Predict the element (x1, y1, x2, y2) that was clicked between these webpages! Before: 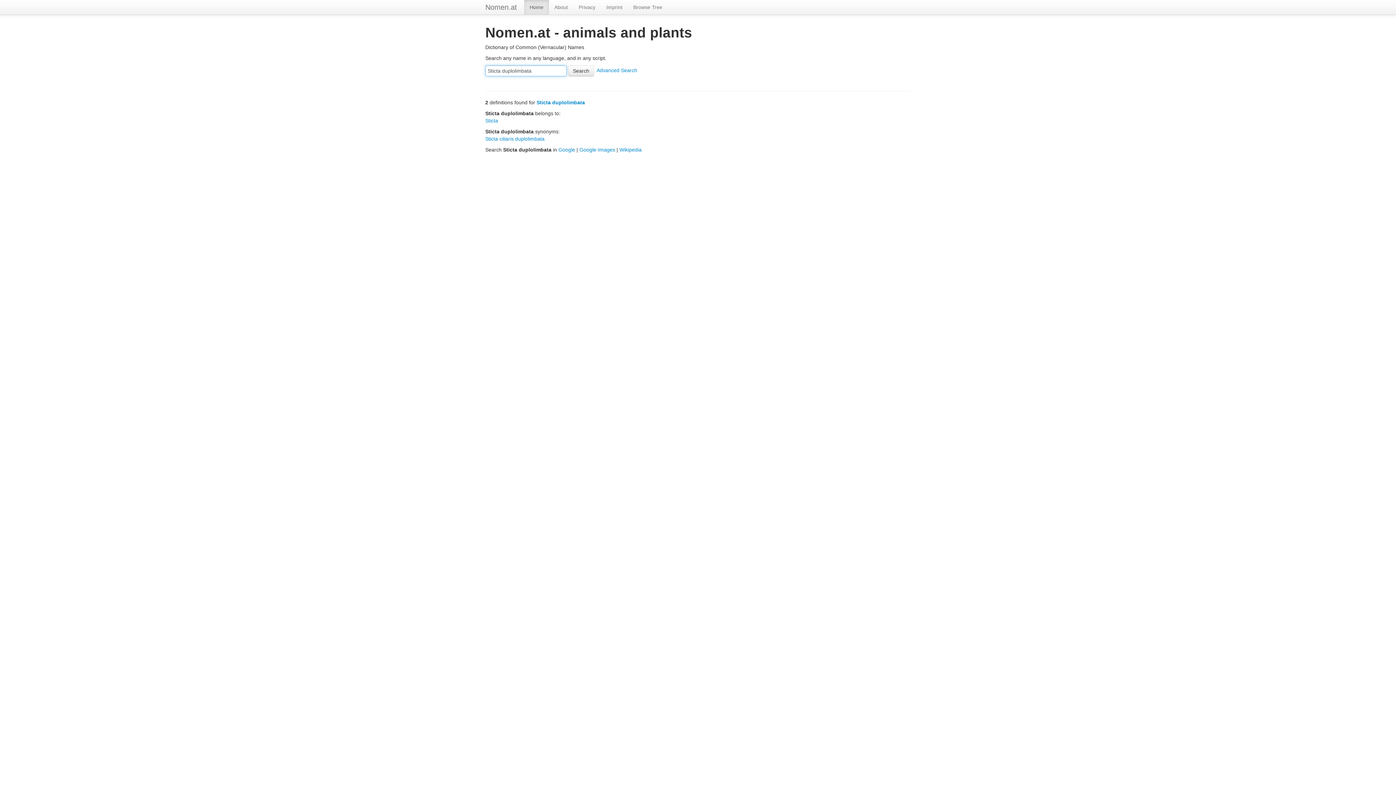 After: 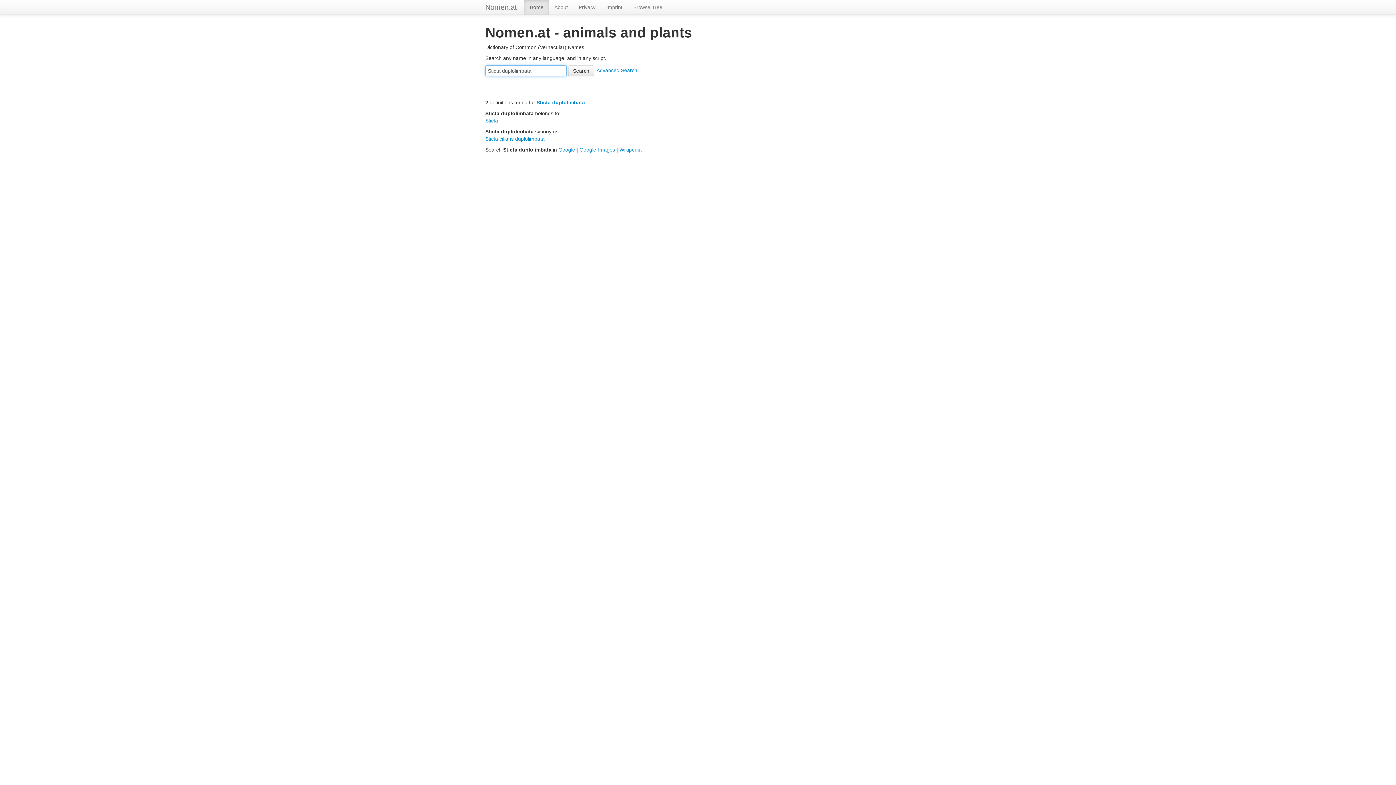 Action: bbox: (536, 99, 585, 105) label: Sticta duplolimbata